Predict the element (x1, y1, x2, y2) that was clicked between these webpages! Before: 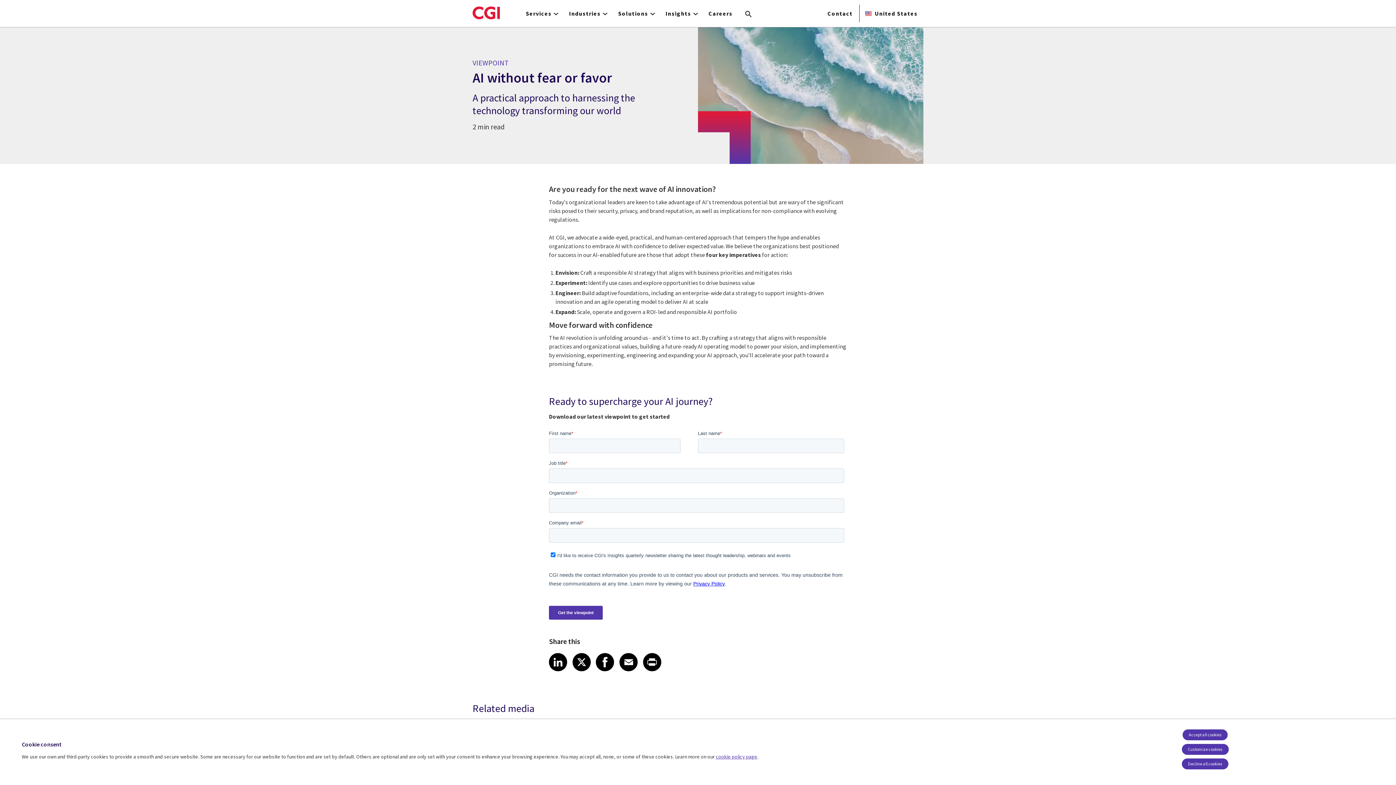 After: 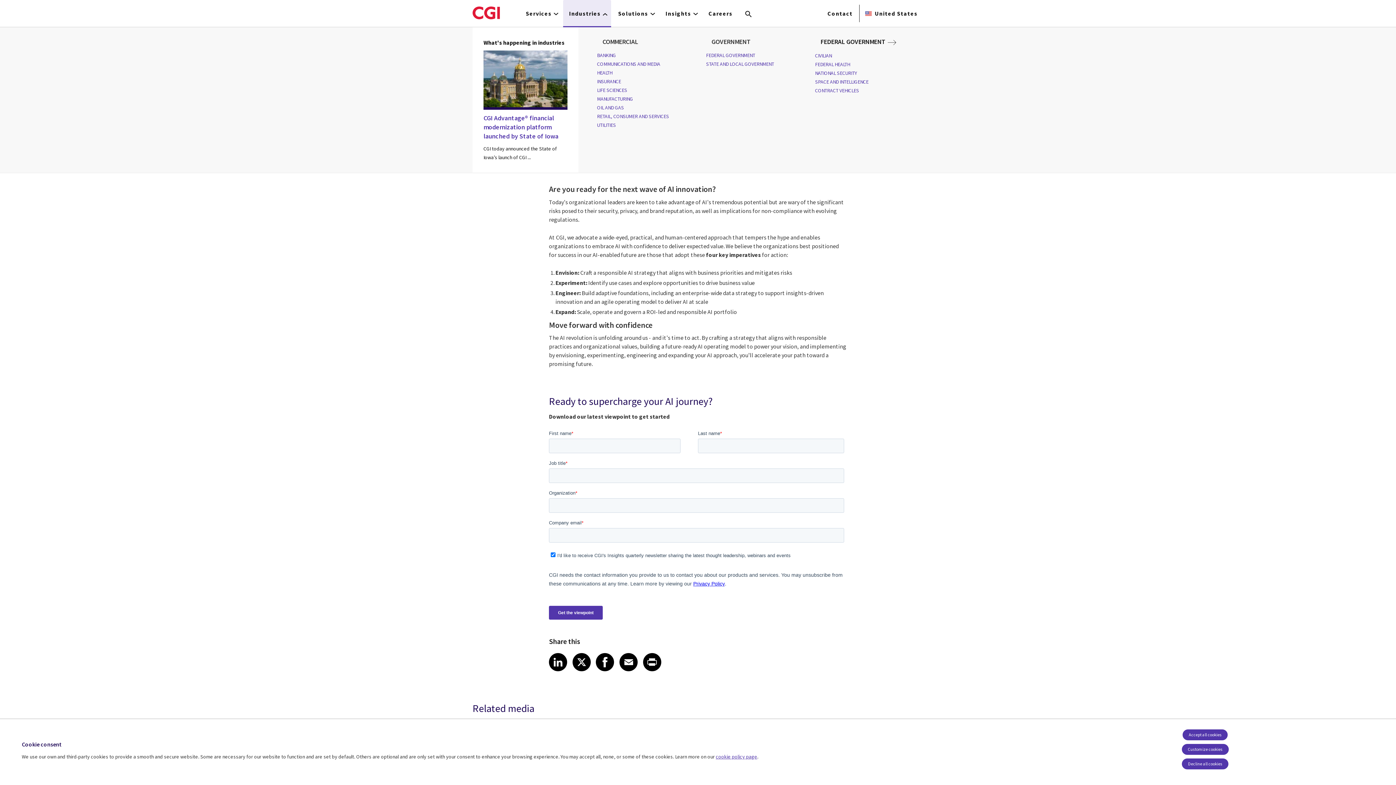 Action: label: Industries bbox: (563, 0, 611, 26)